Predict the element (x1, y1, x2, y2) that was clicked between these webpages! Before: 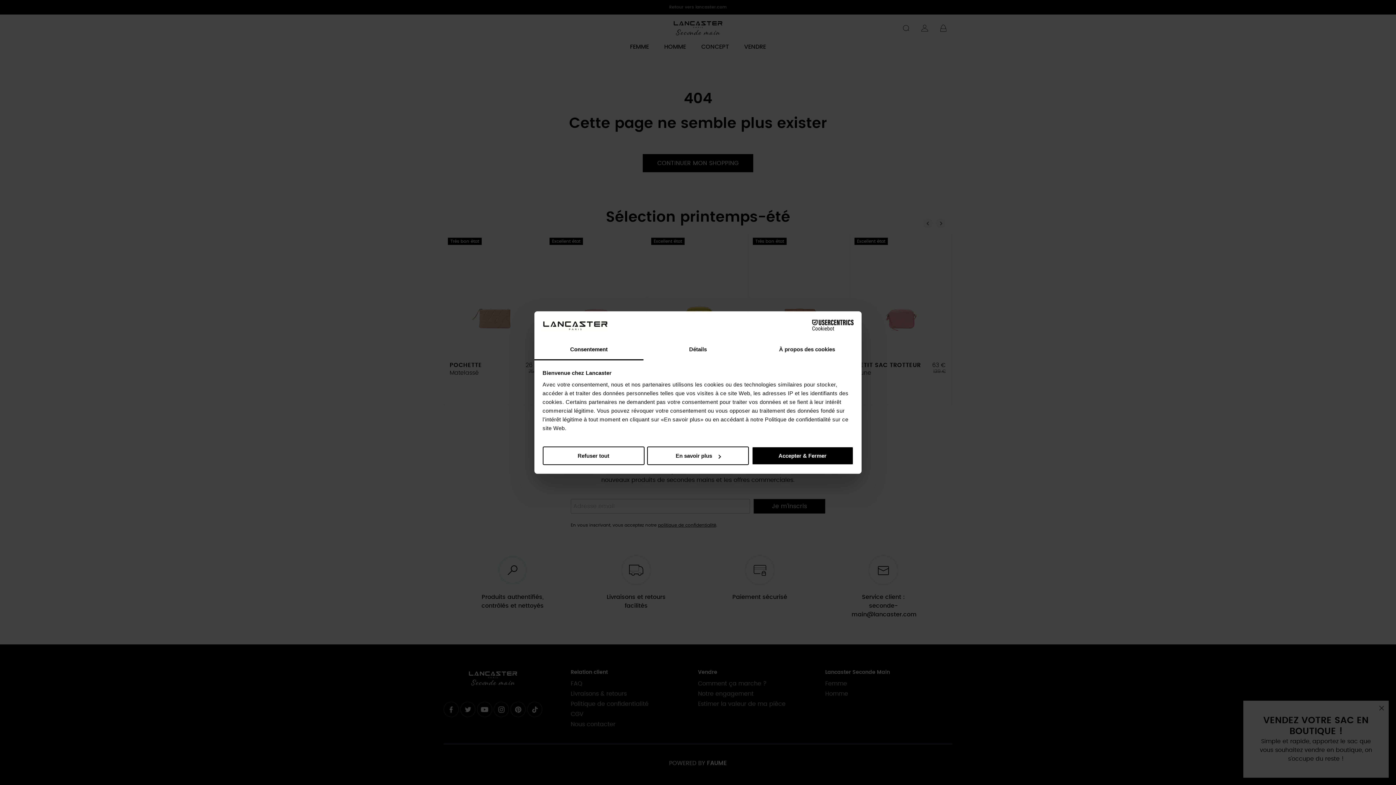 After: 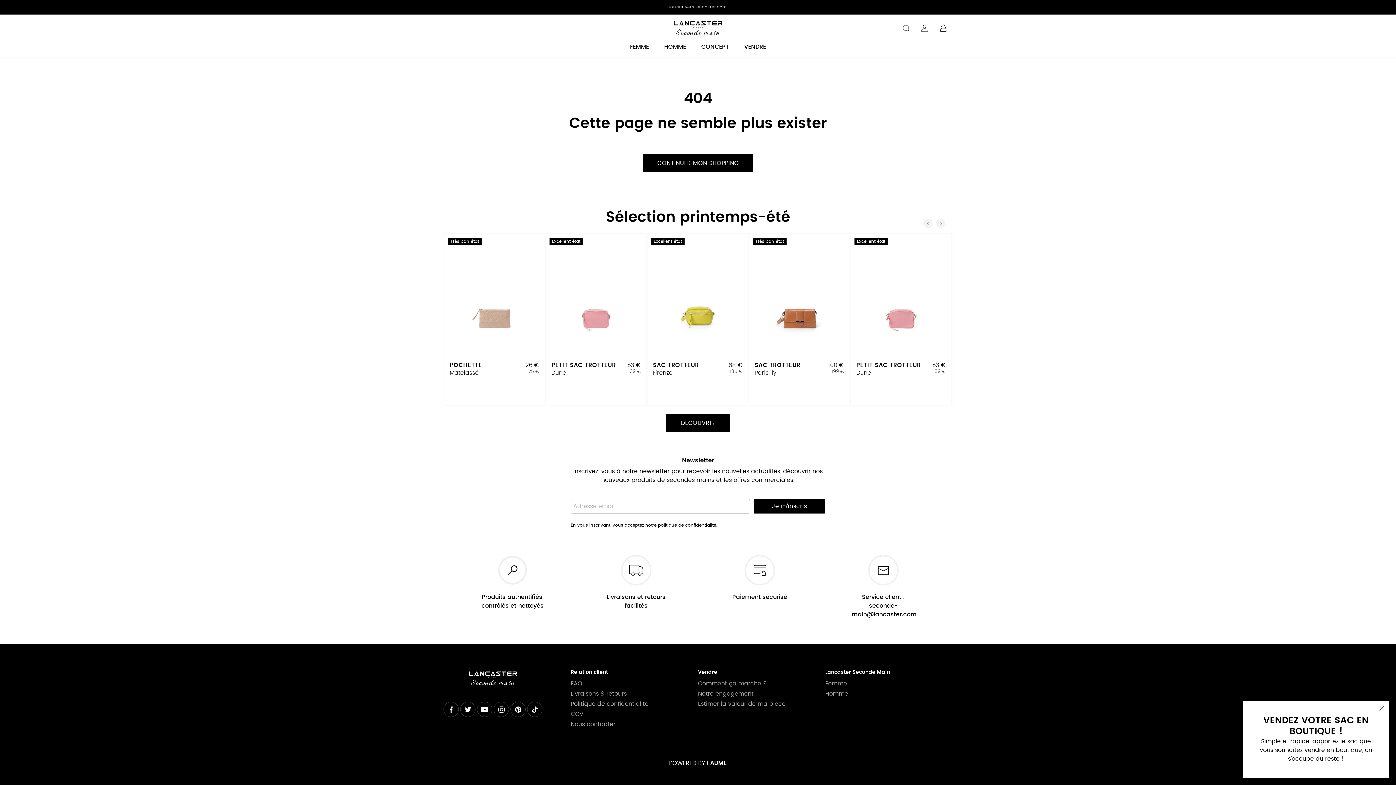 Action: label: Refuser tout bbox: (542, 446, 644, 465)